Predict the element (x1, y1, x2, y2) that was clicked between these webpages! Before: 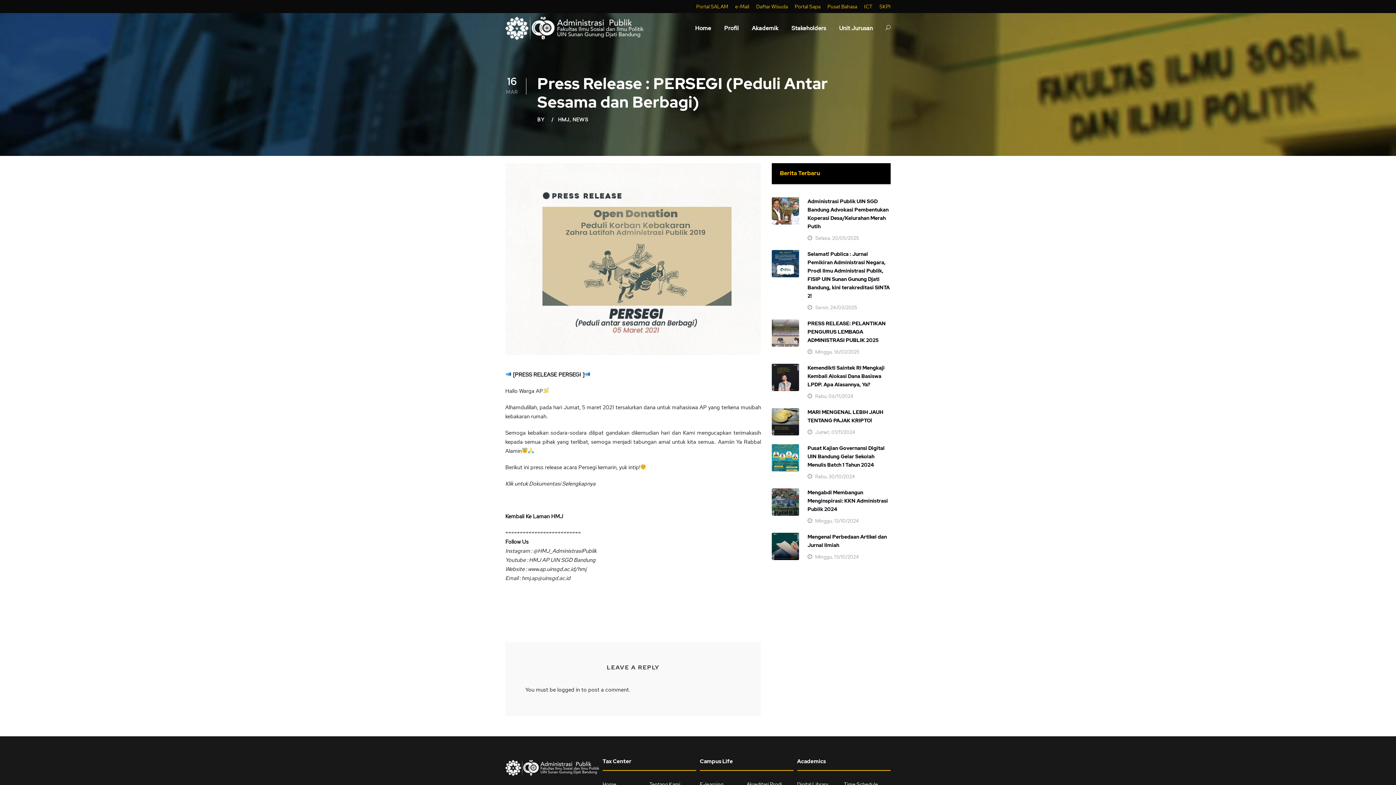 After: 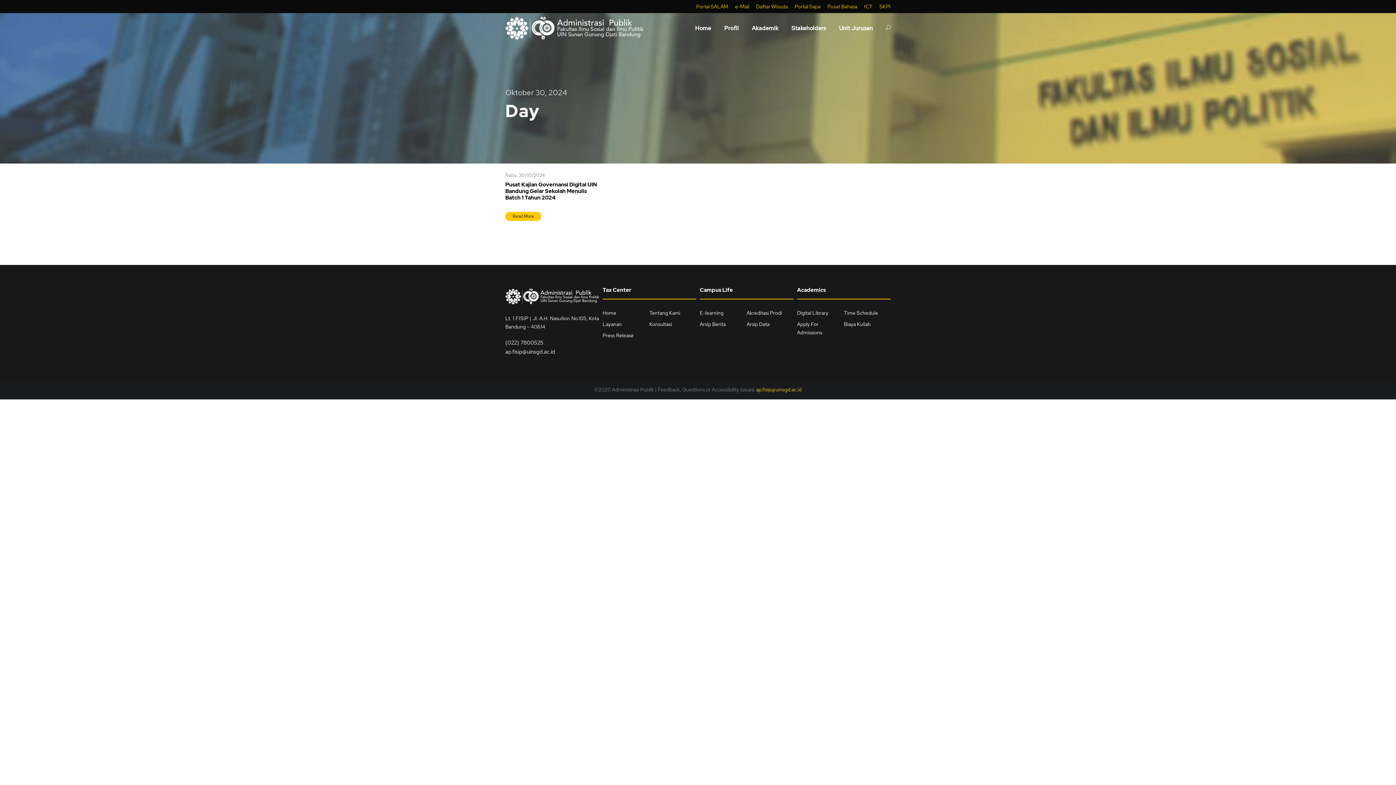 Action: label: Rabu, 30/10/2024 bbox: (815, 474, 855, 479)